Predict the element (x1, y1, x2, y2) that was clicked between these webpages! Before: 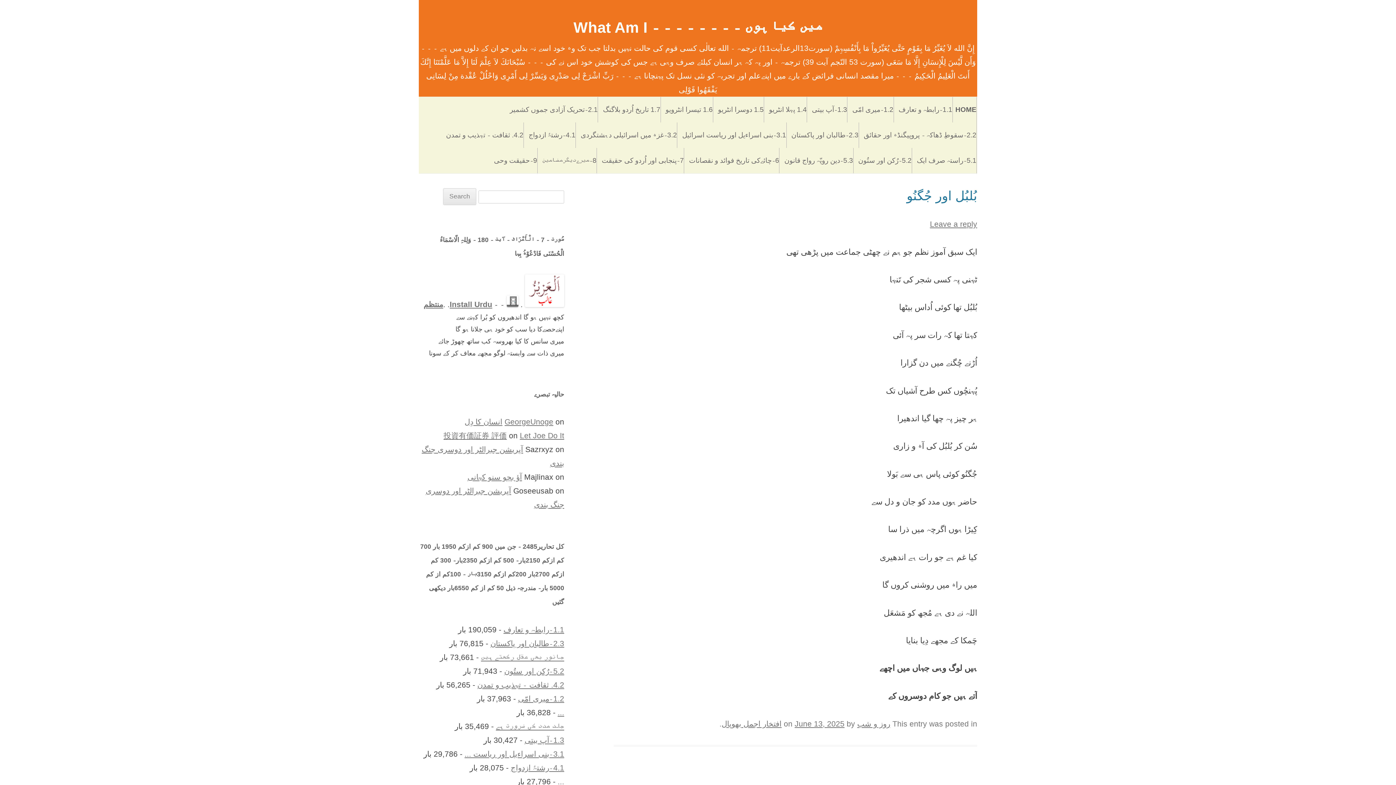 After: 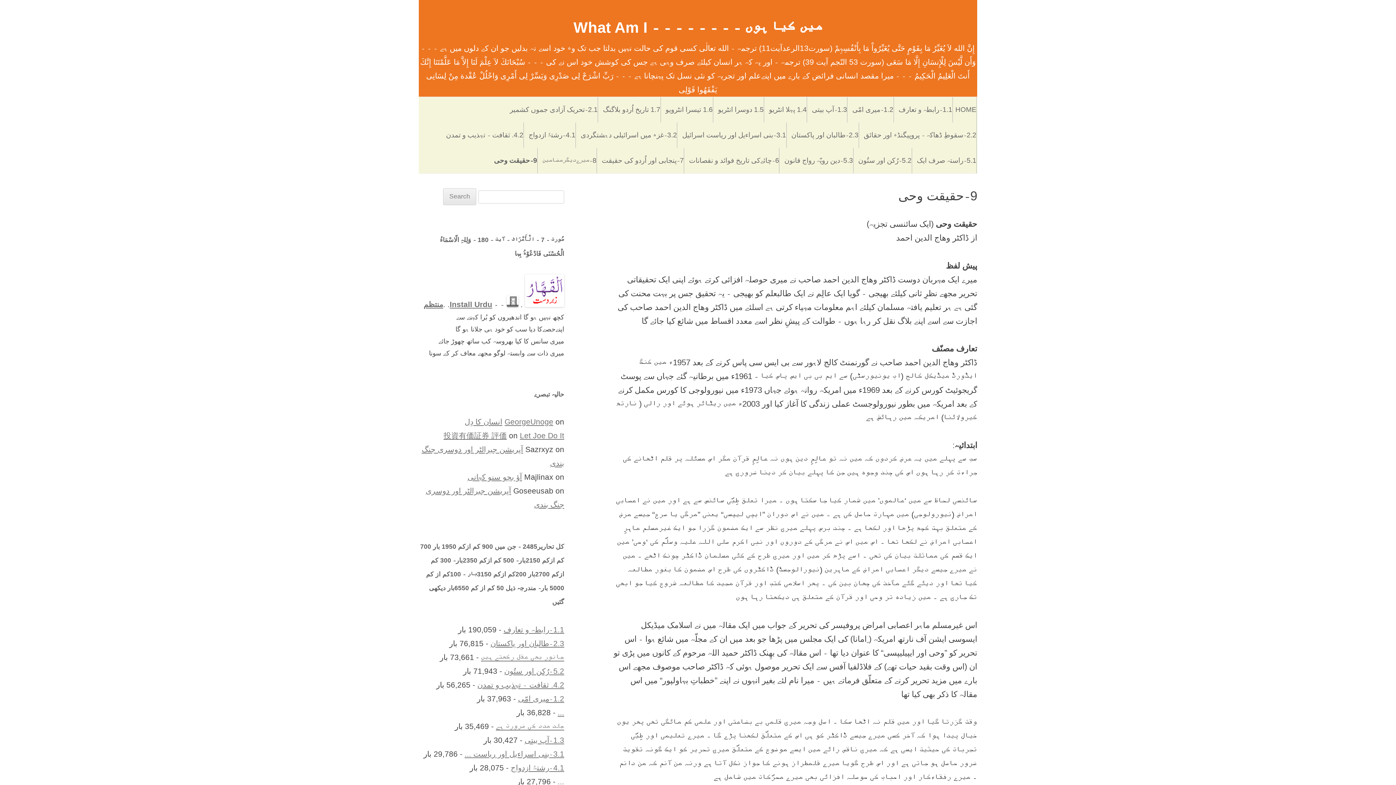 Action: label: 9۔حقیقت وحی bbox: (494, 148, 537, 173)